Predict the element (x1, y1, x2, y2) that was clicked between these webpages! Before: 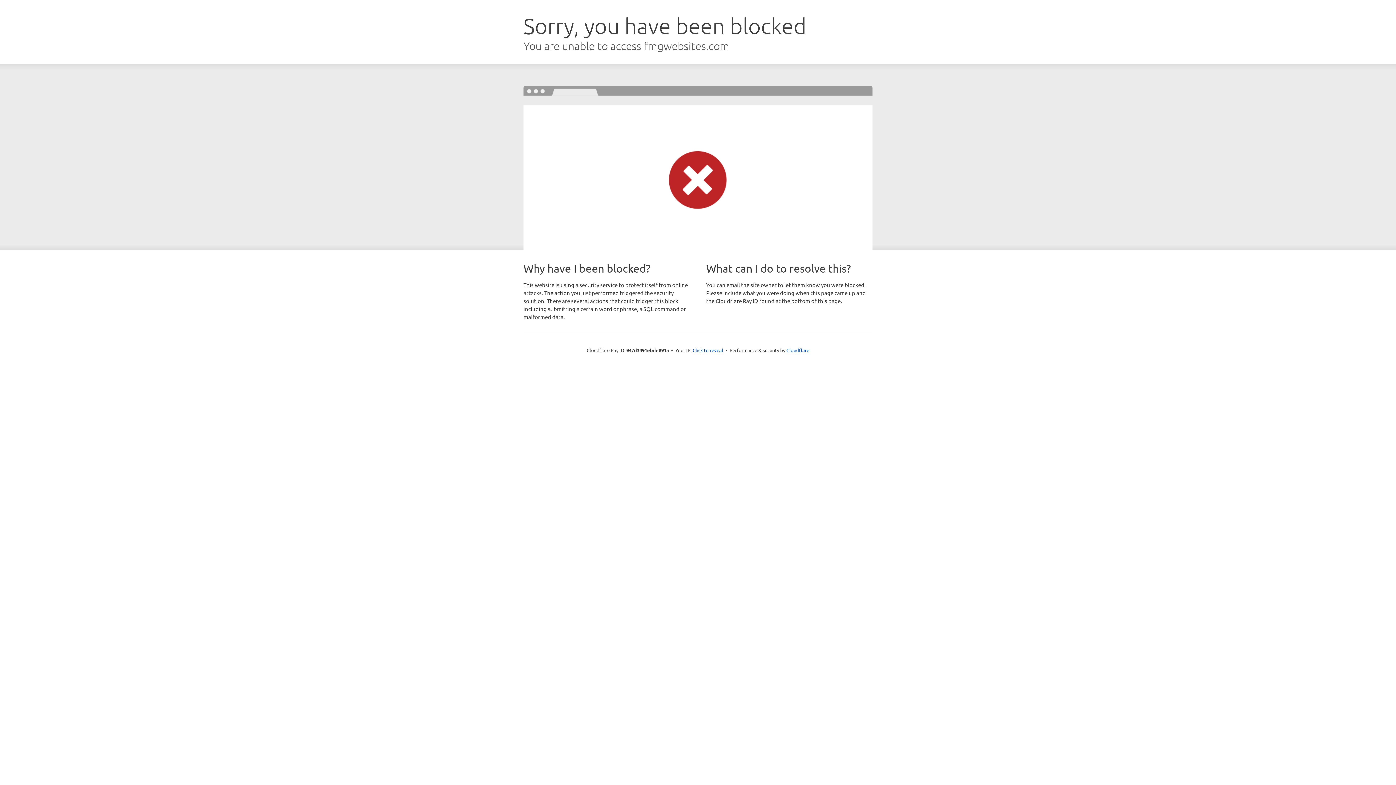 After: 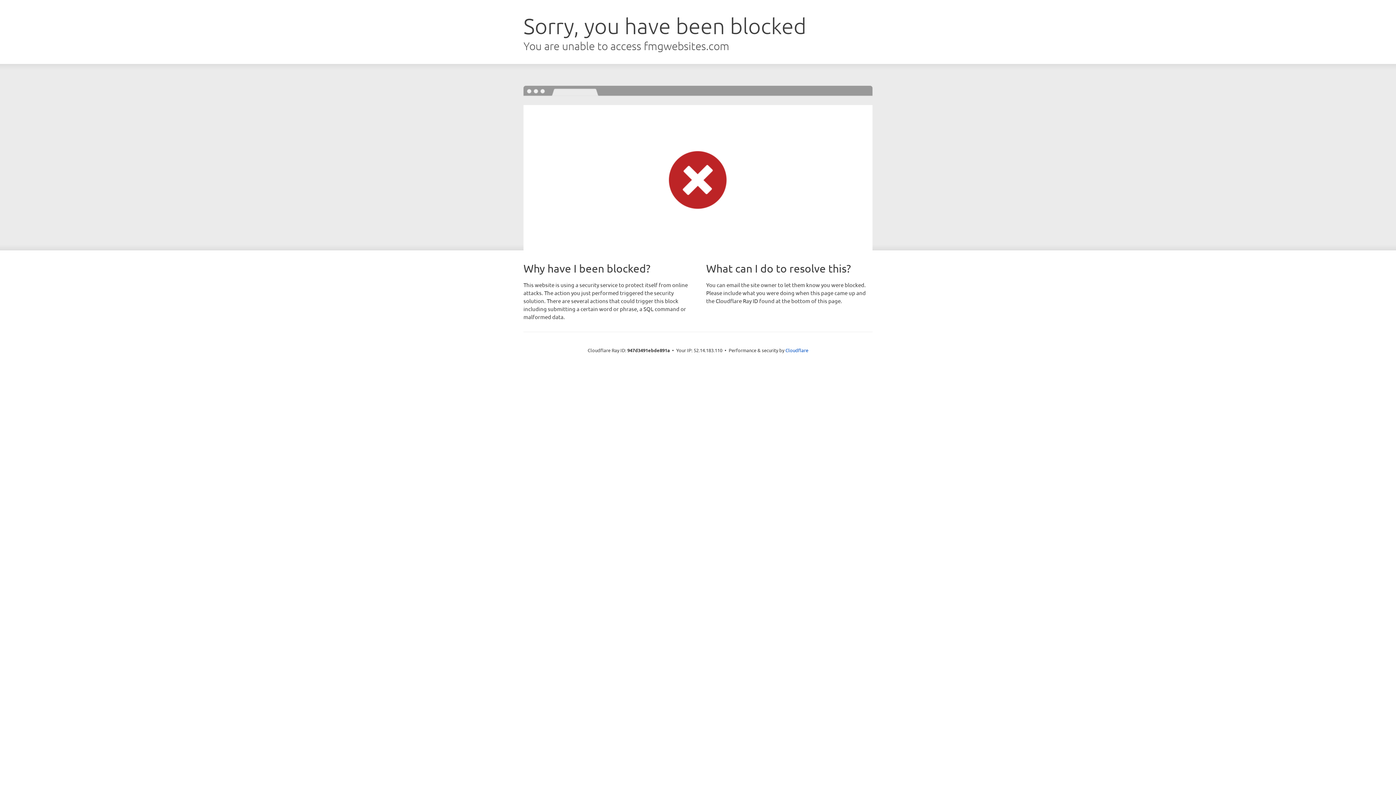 Action: label: Click to reveal bbox: (692, 346, 723, 353)